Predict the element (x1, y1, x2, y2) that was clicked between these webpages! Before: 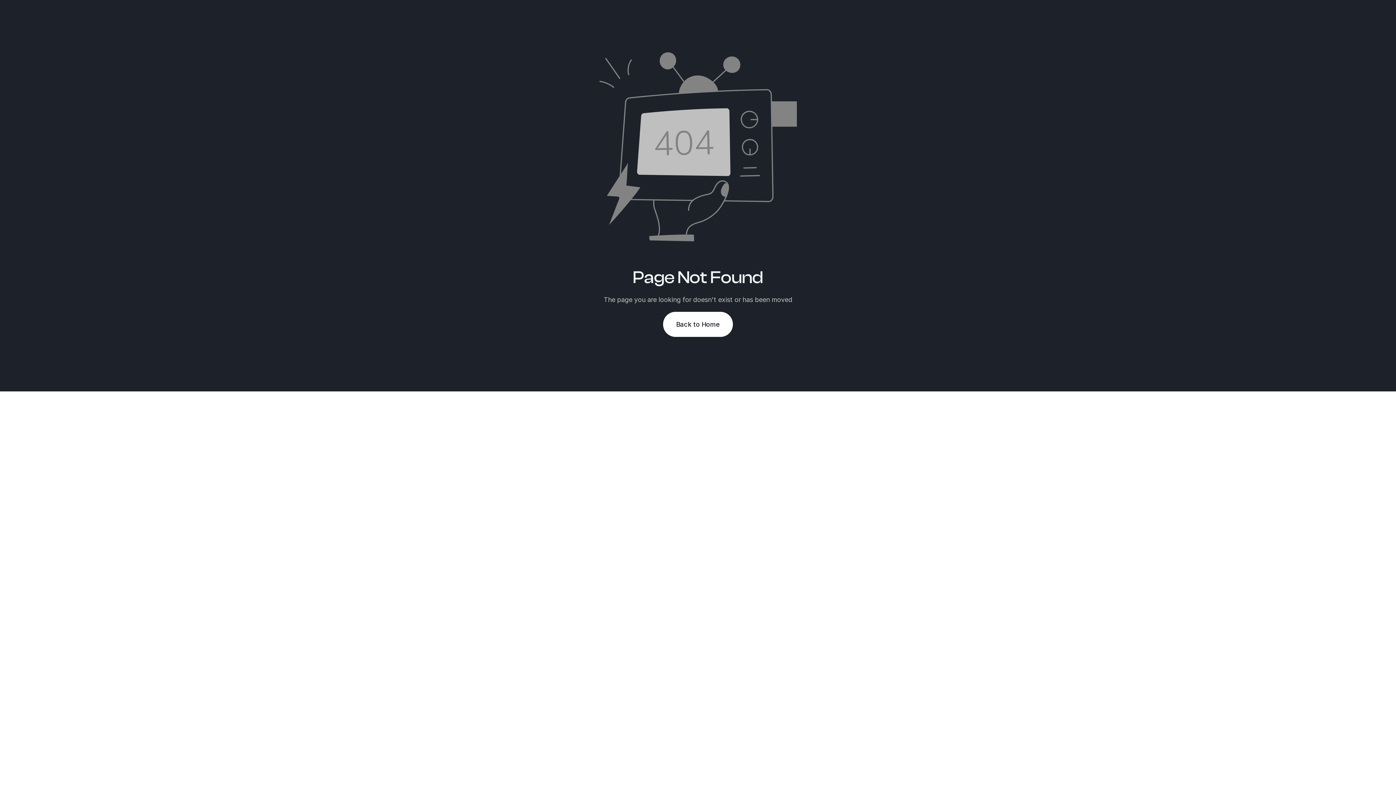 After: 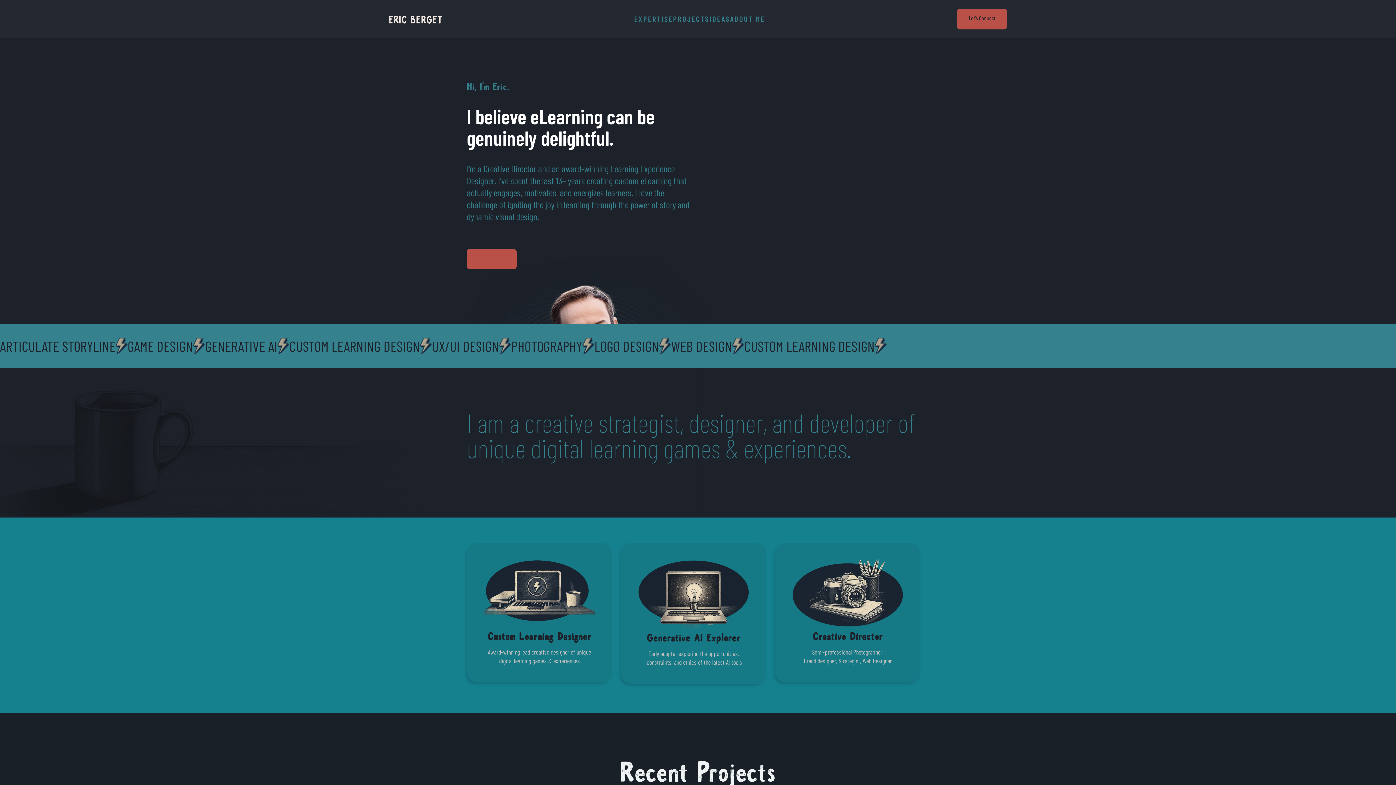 Action: bbox: (663, 312, 733, 337) label: Back to Home